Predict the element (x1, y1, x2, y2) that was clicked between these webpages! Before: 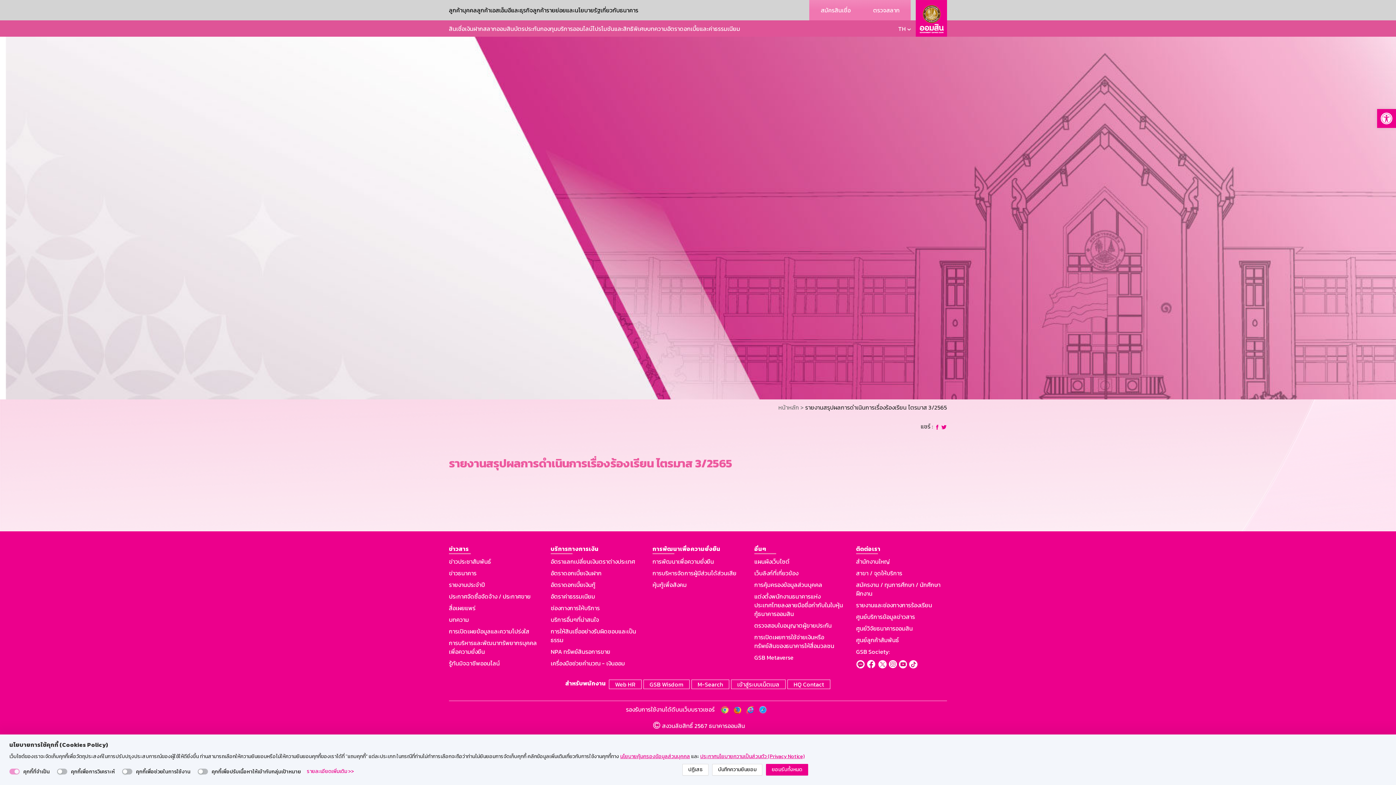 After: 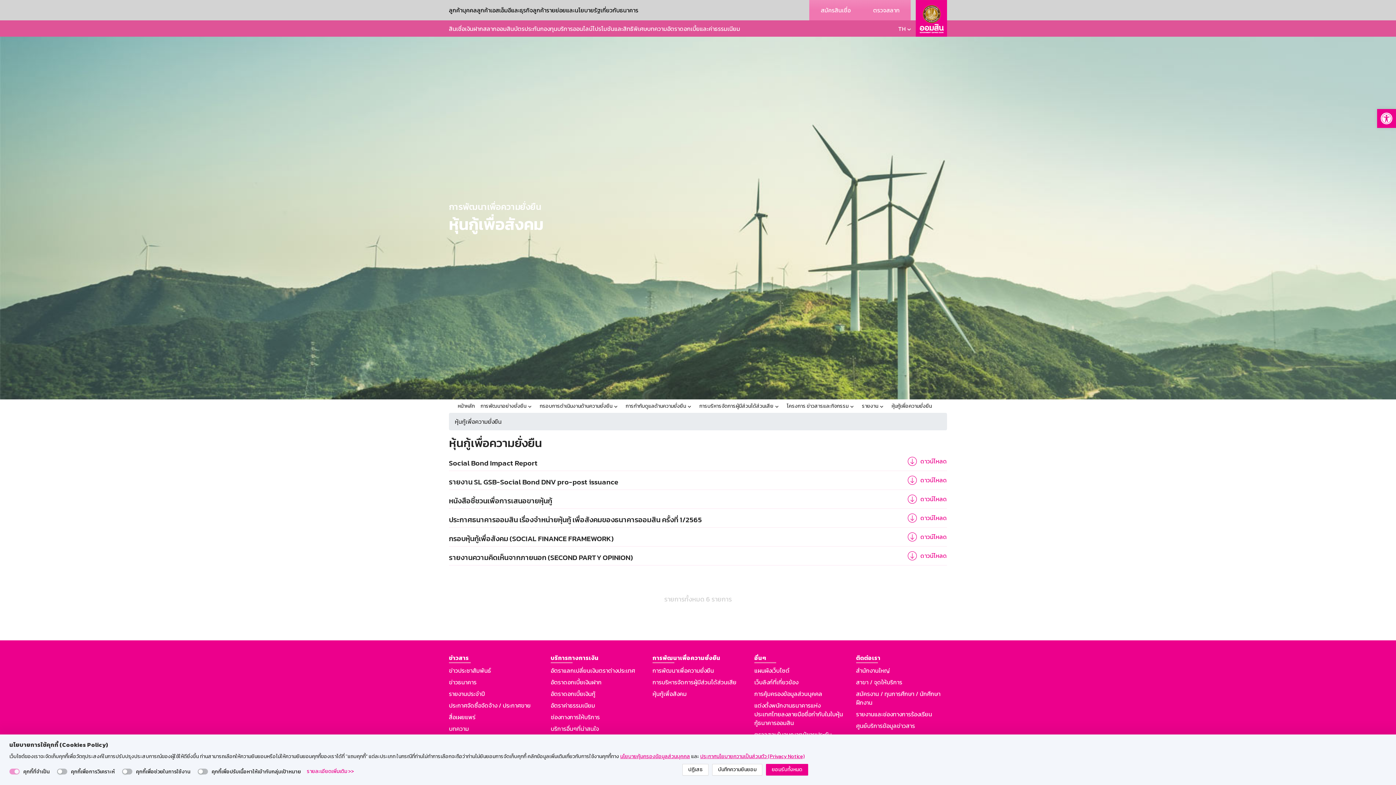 Action: label: หุ้นกู้เพื่อสังคม bbox: (652, 580, 743, 589)